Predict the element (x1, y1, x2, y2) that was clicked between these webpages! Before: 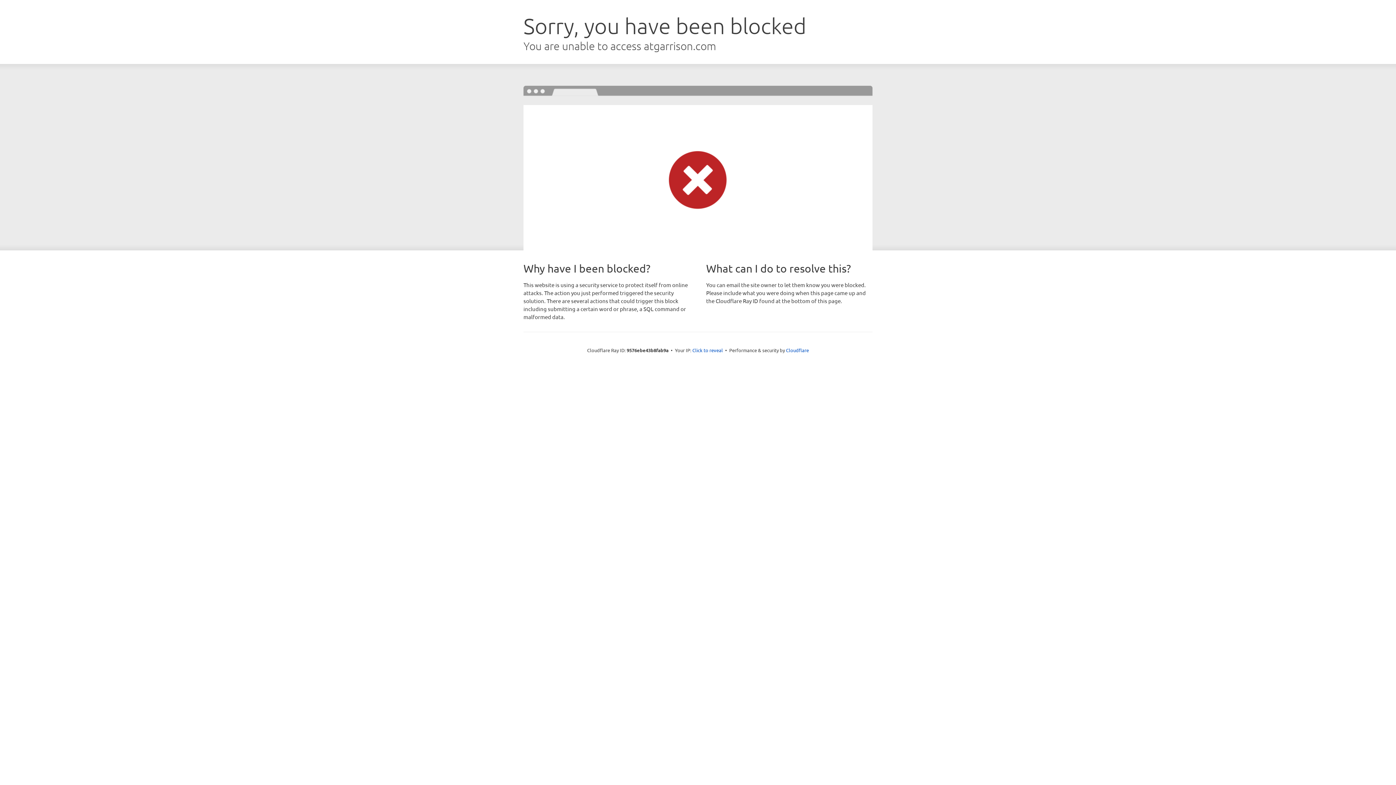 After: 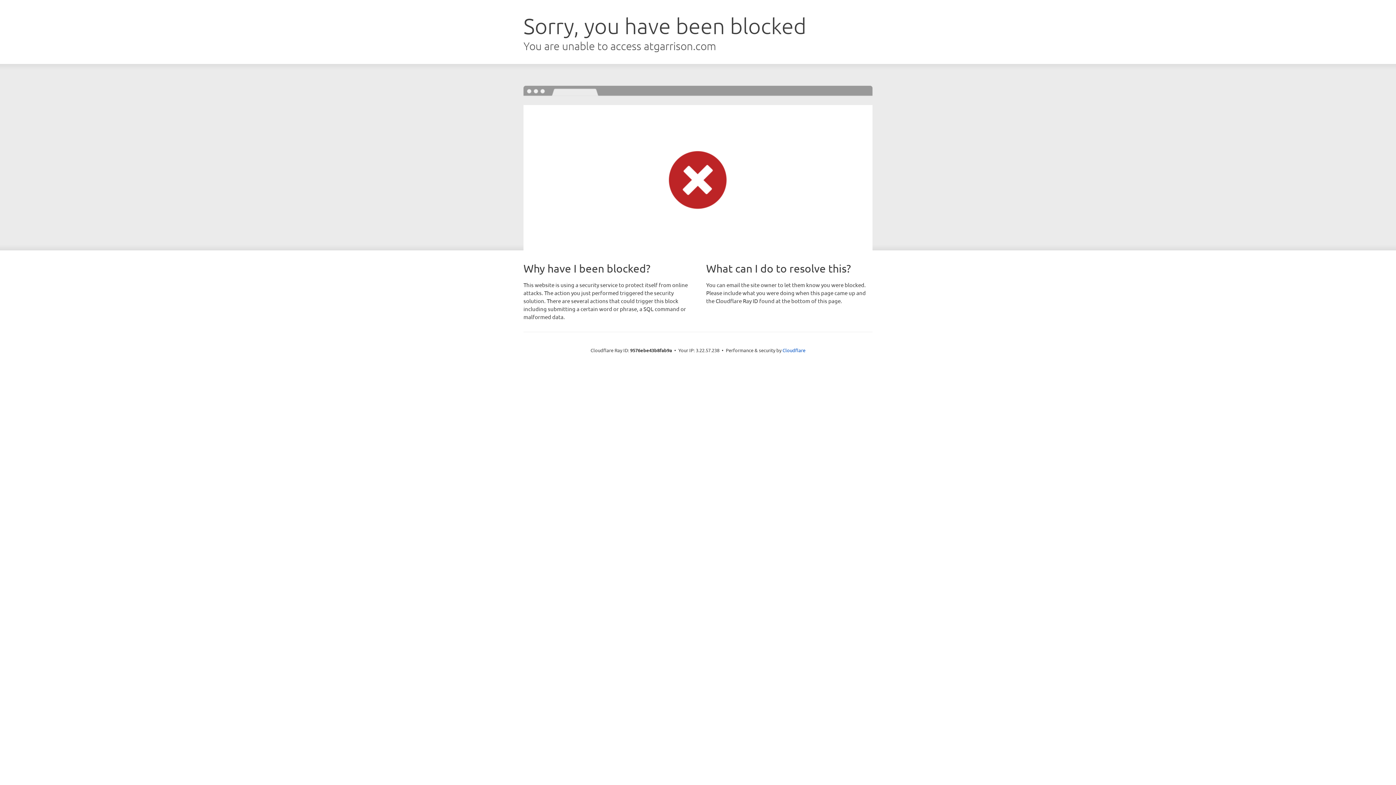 Action: bbox: (692, 346, 723, 353) label: Click to reveal